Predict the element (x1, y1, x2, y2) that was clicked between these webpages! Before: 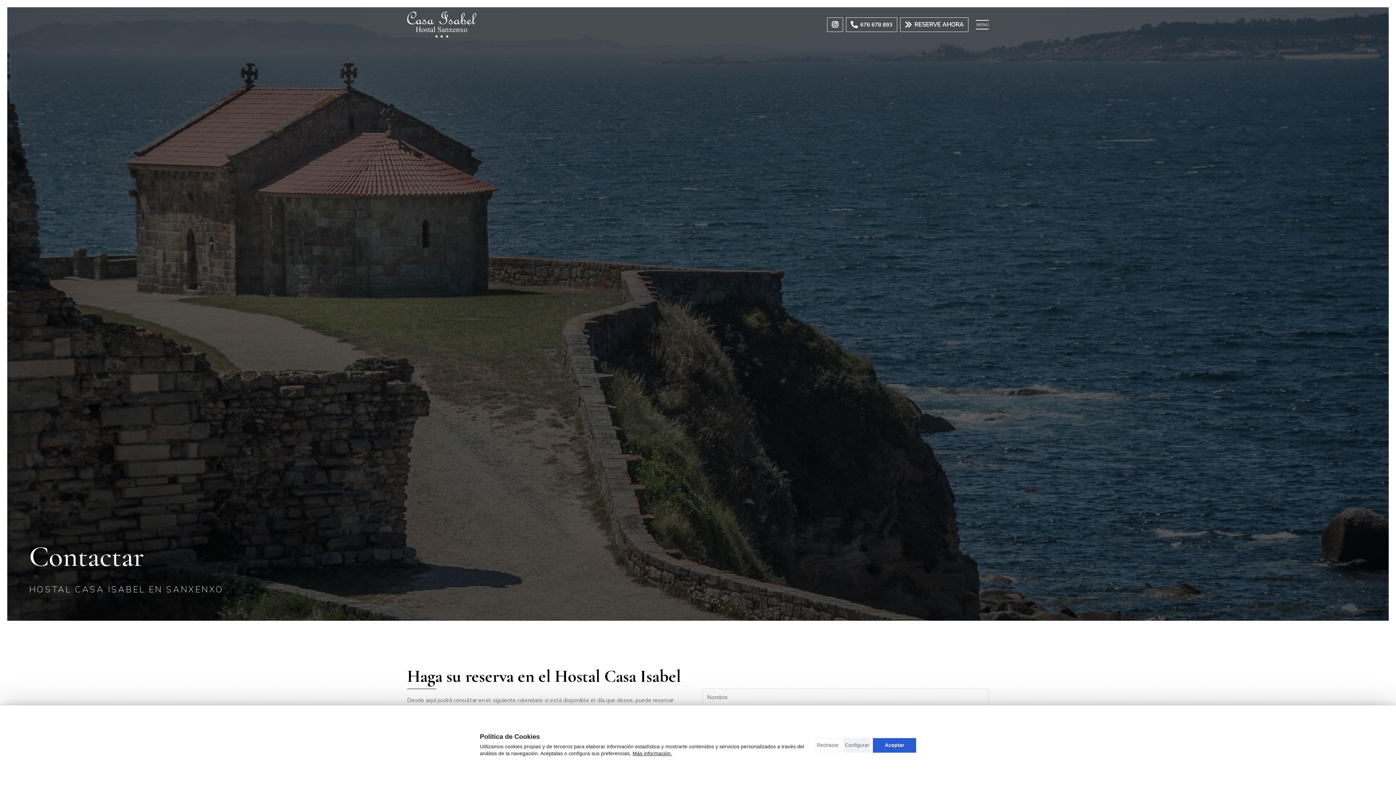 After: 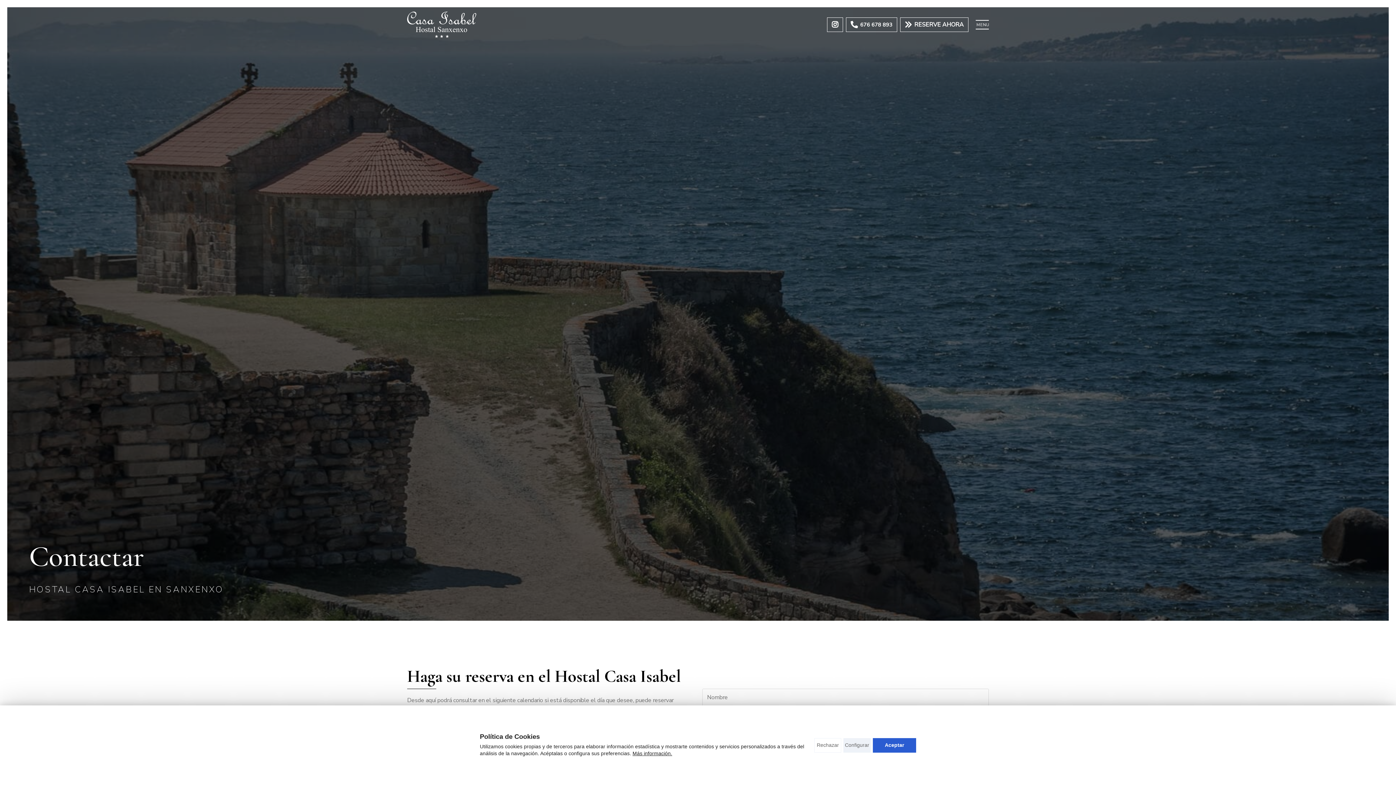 Action: bbox: (827, 17, 843, 31)